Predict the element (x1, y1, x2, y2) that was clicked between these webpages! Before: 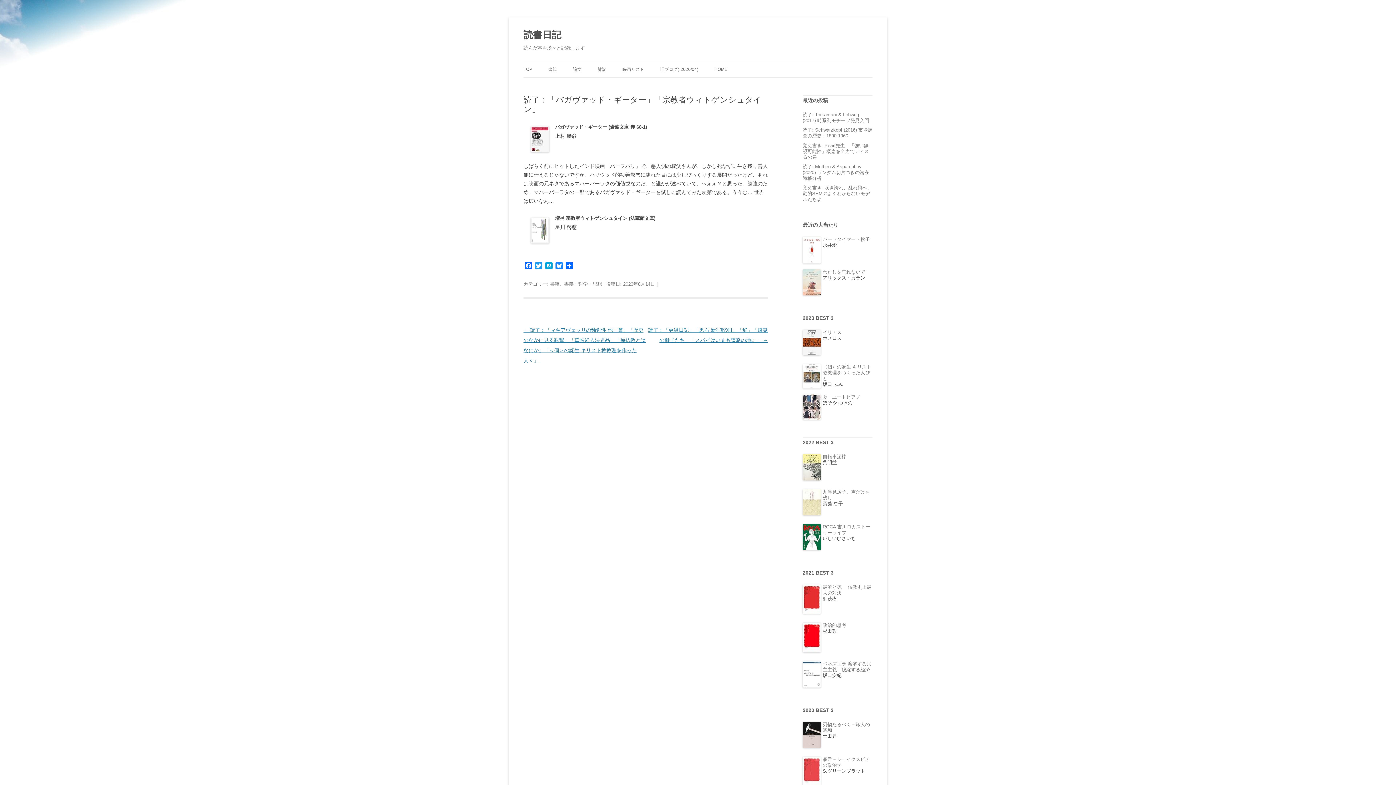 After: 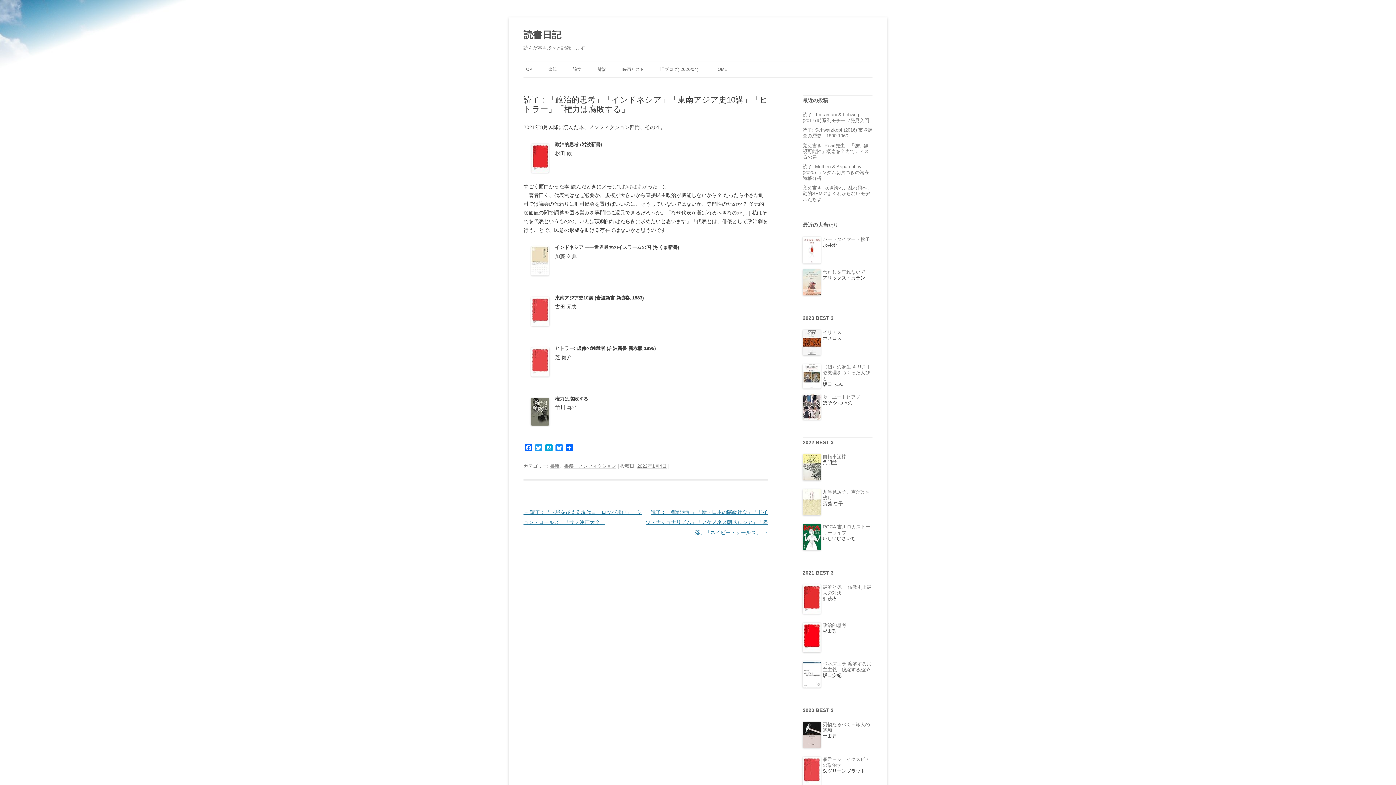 Action: label: 政治的思考 bbox: (822, 623, 846, 628)